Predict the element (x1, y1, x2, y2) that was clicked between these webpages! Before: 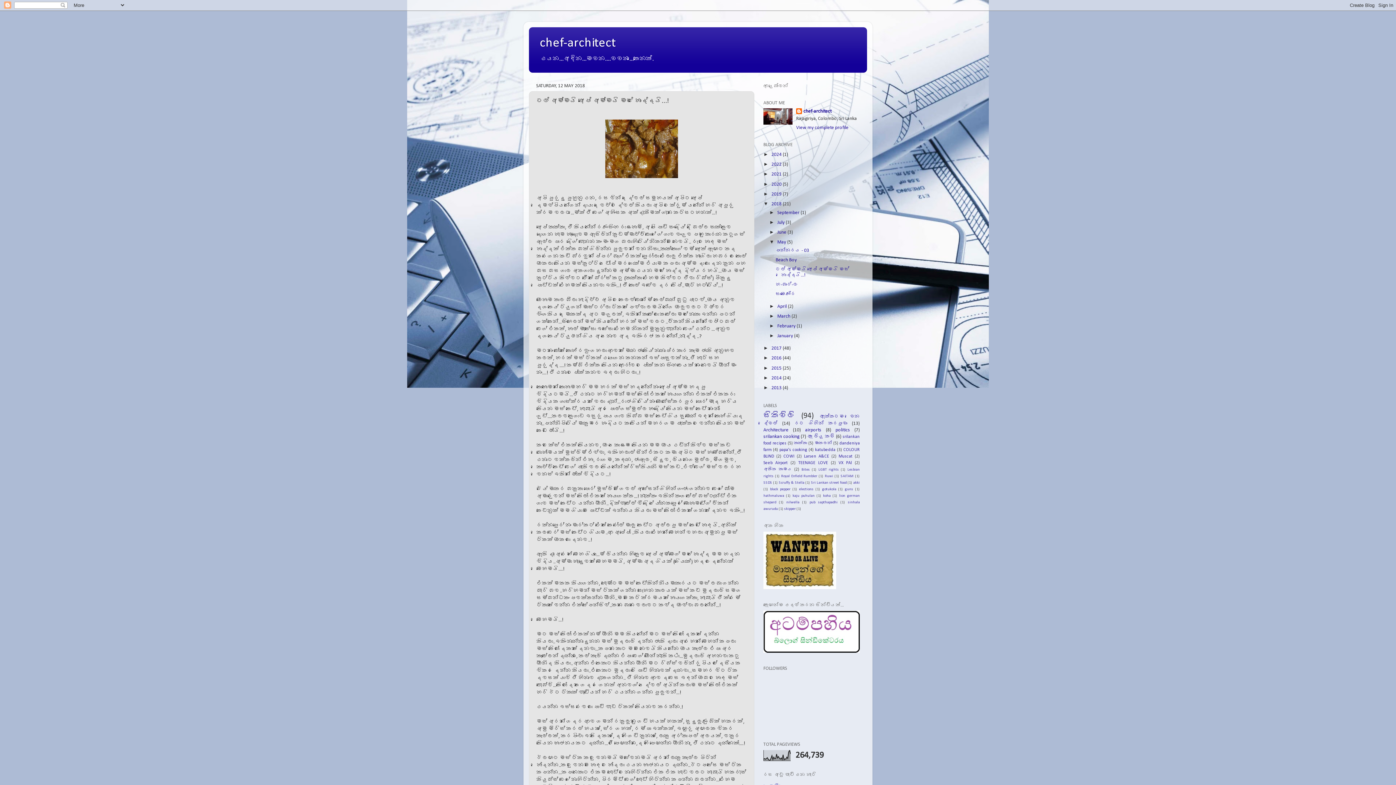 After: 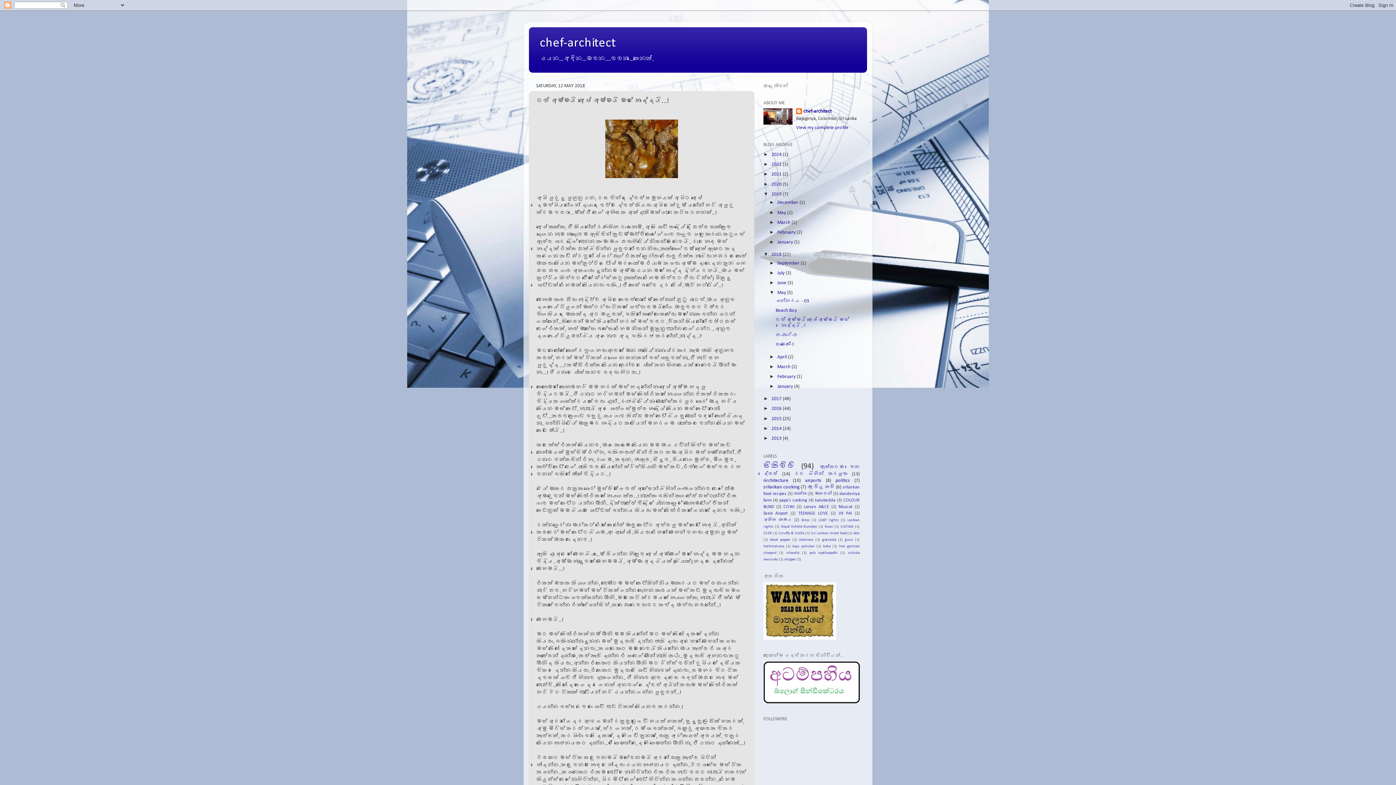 Action: bbox: (763, 191, 771, 196) label: ►  